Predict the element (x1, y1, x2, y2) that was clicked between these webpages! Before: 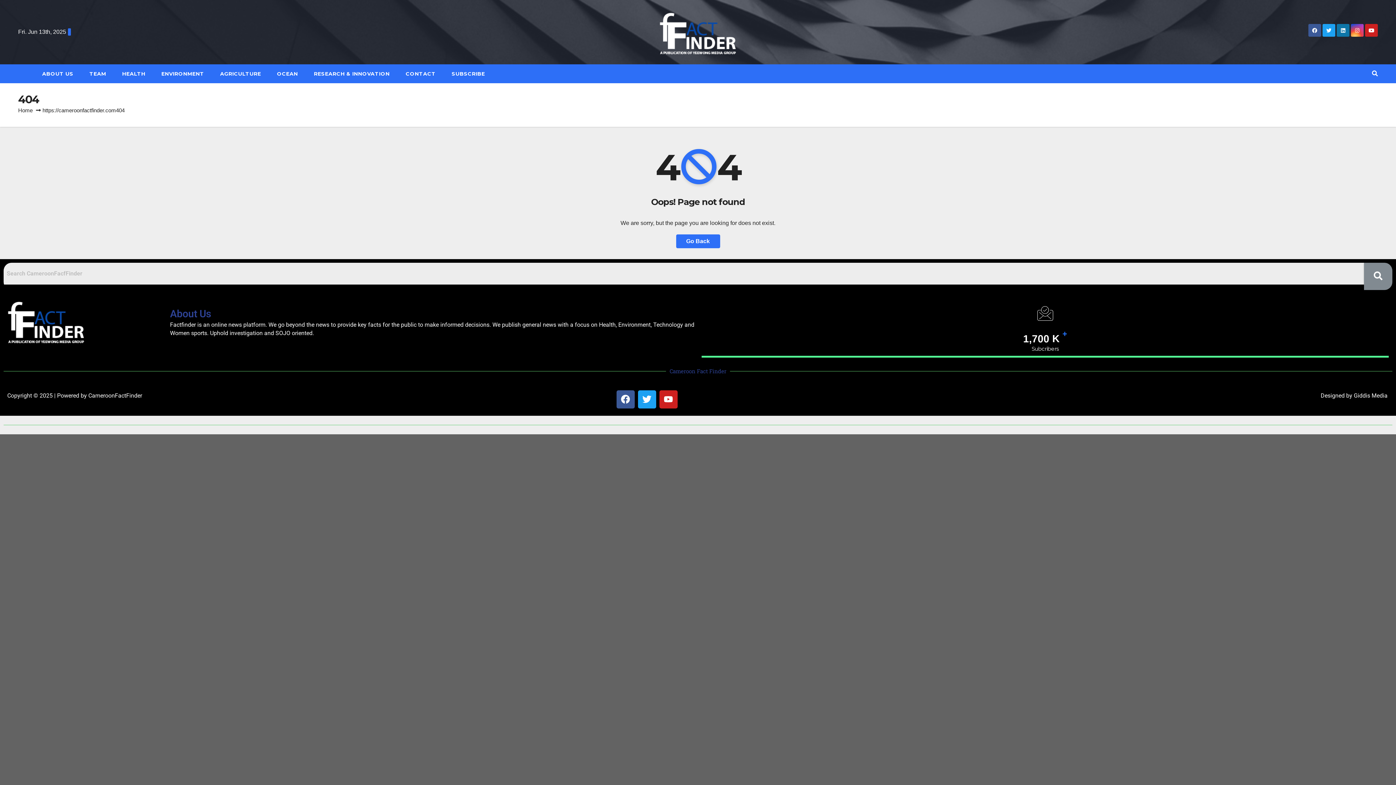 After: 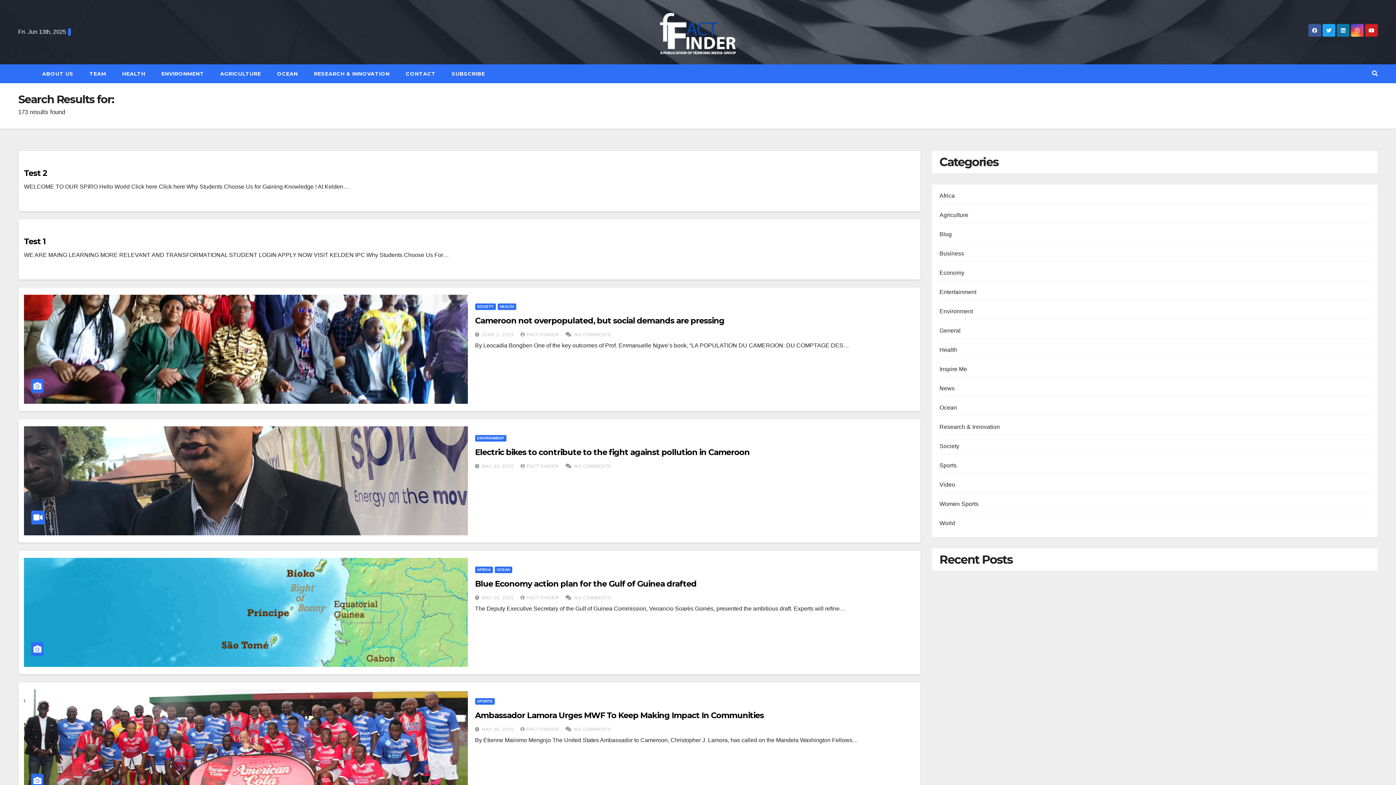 Action: bbox: (1364, 262, 1392, 290)